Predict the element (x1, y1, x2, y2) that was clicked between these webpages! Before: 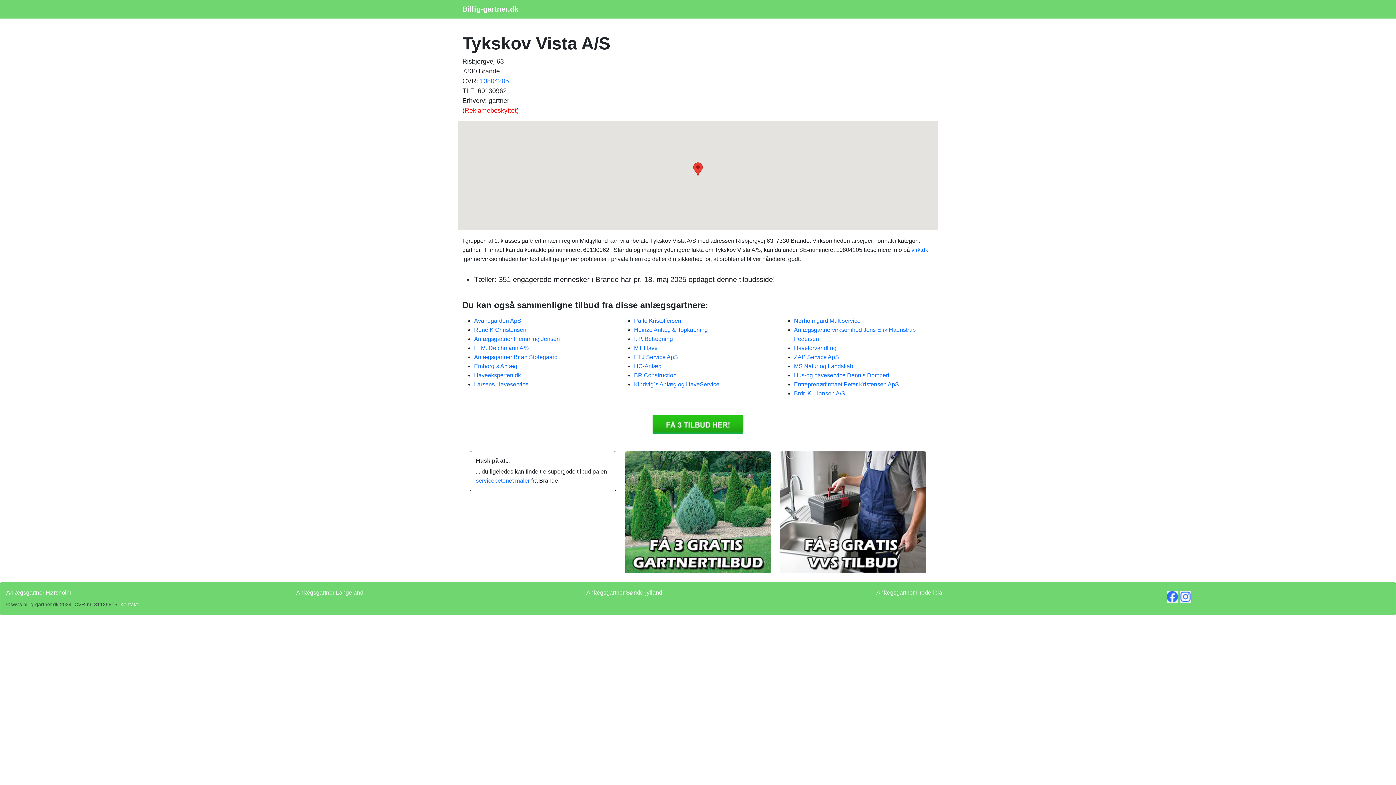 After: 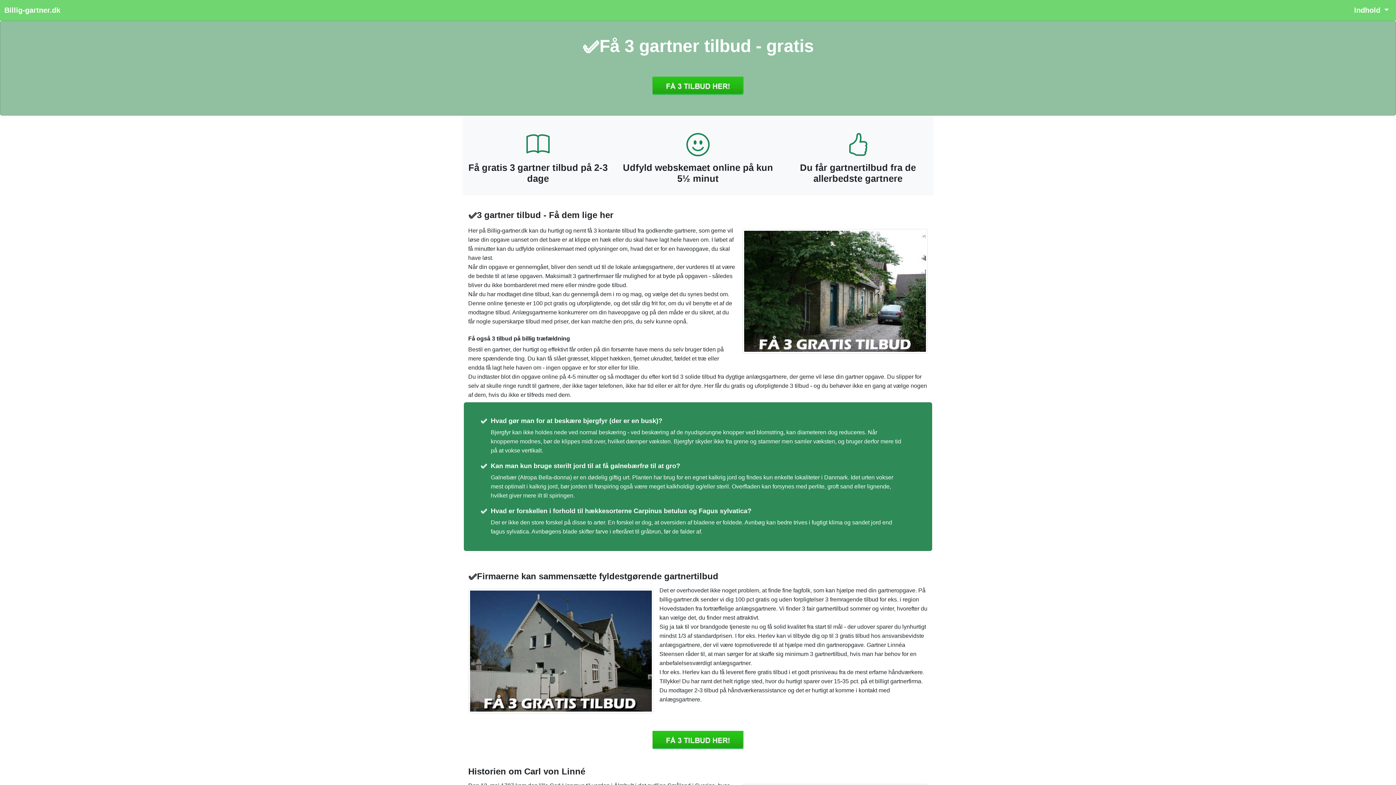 Action: label: Billig-gartner.dk bbox: (462, 2, 518, 15)